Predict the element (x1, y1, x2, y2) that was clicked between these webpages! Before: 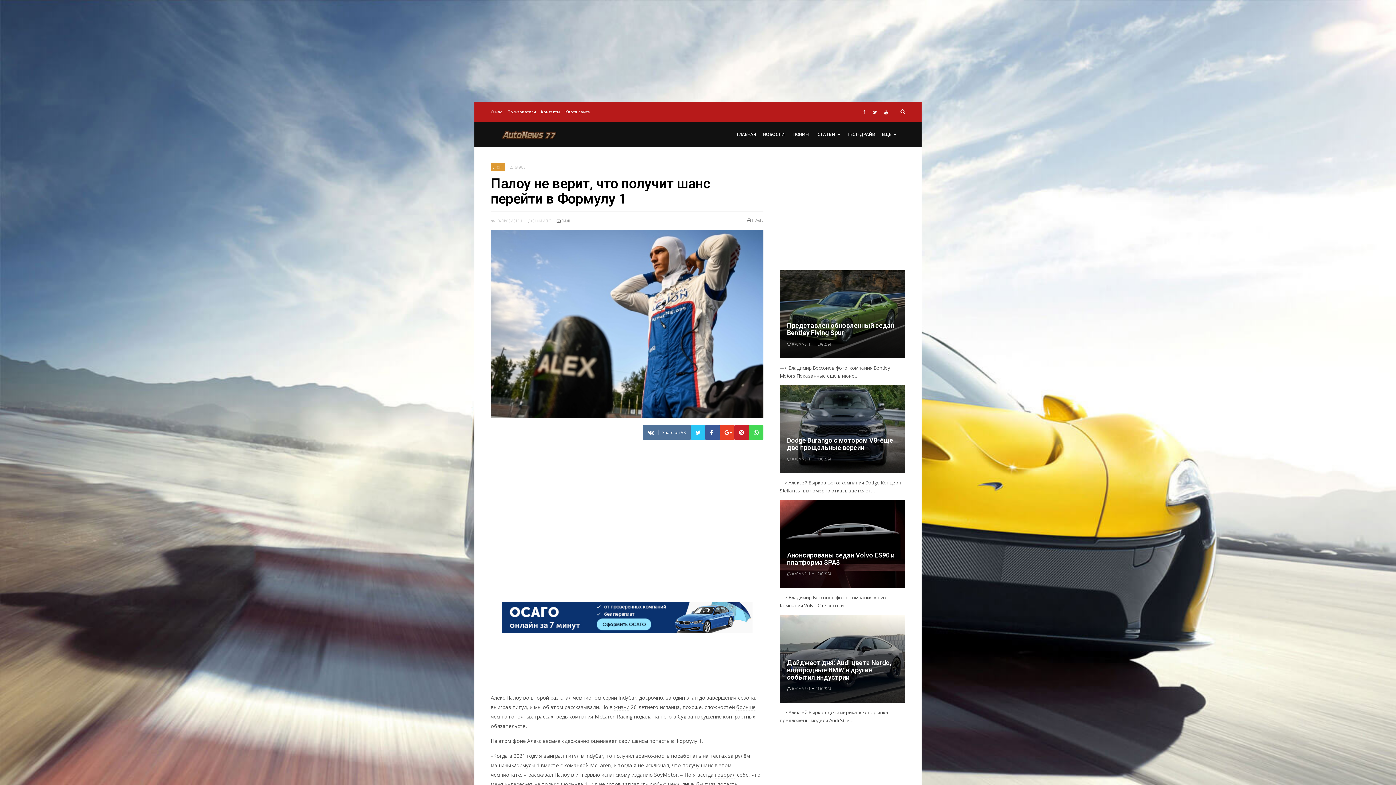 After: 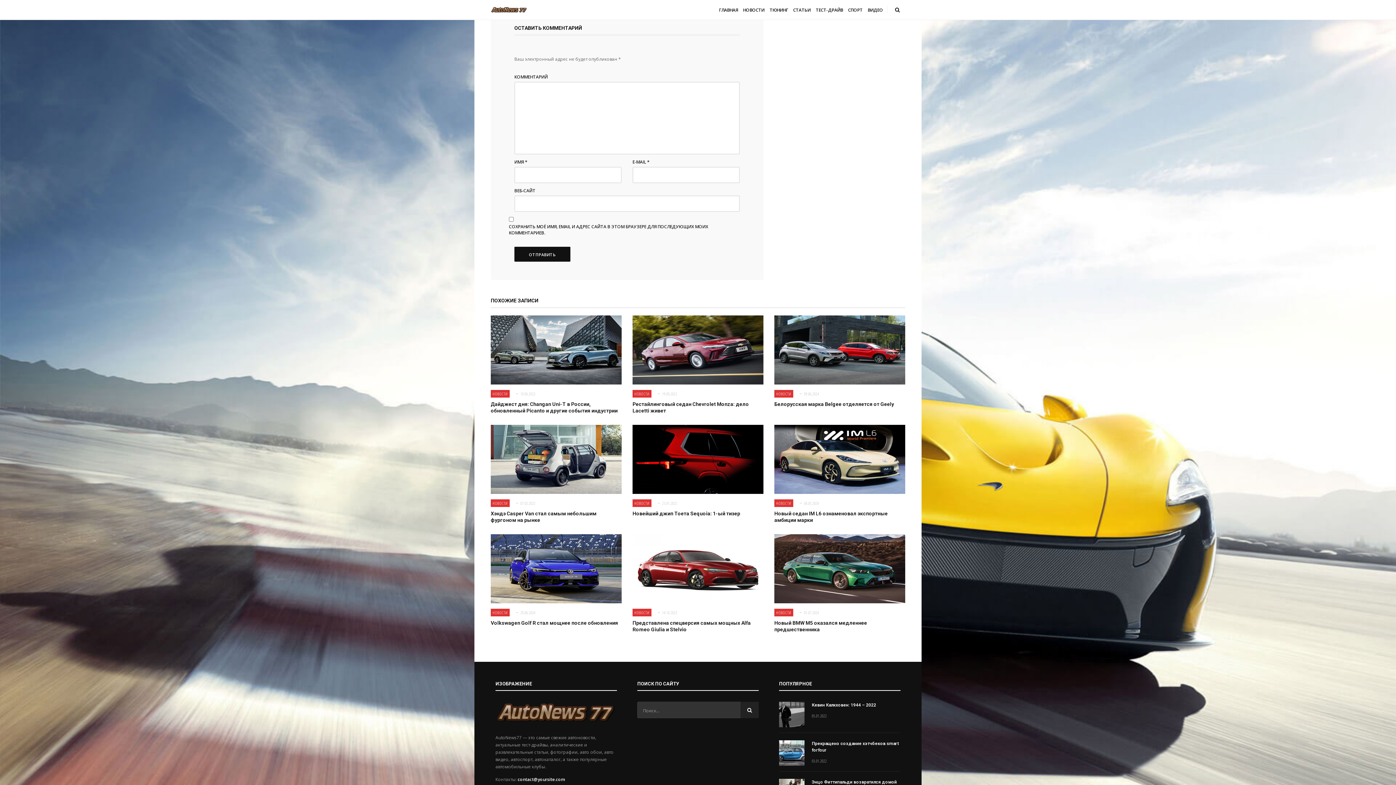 Action: label:  0 КОММЕНТ bbox: (787, 686, 810, 691)